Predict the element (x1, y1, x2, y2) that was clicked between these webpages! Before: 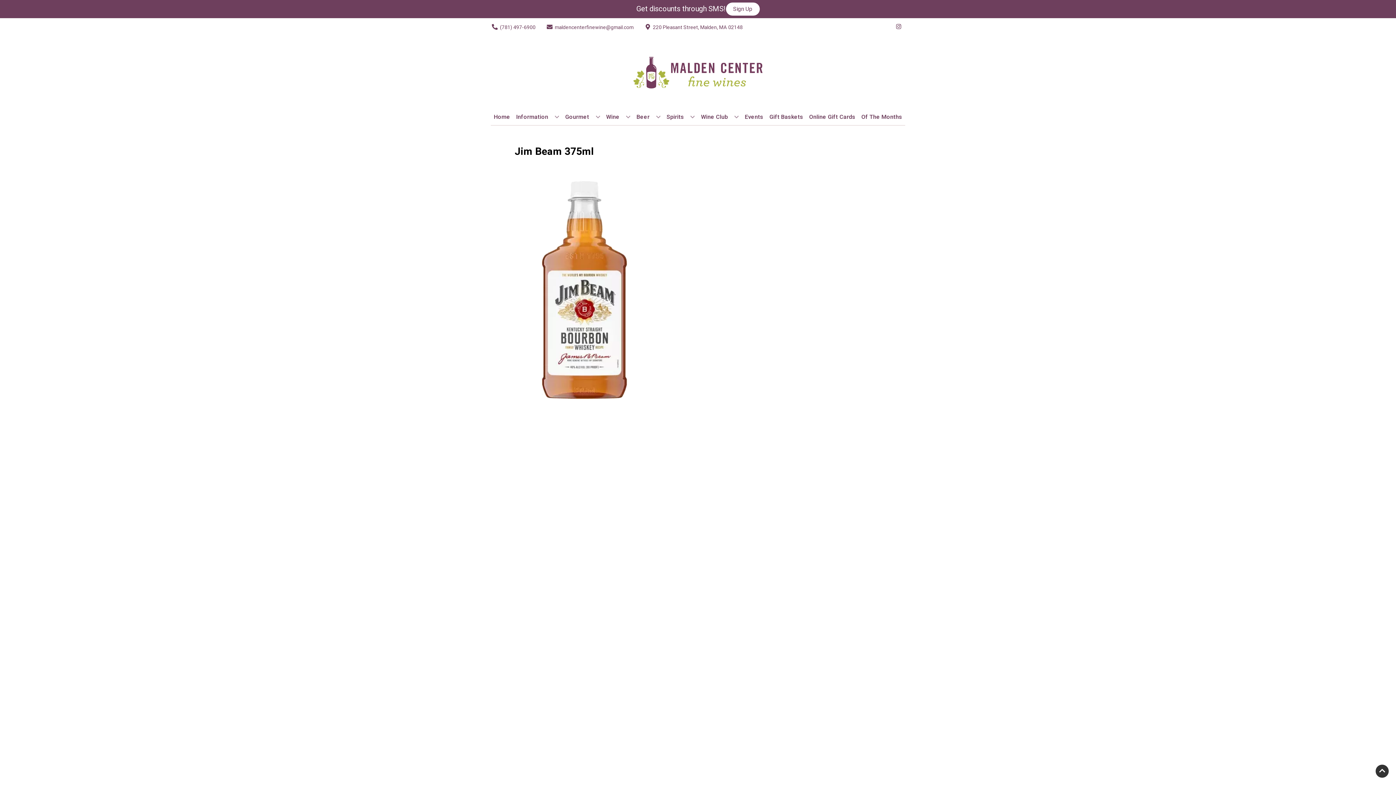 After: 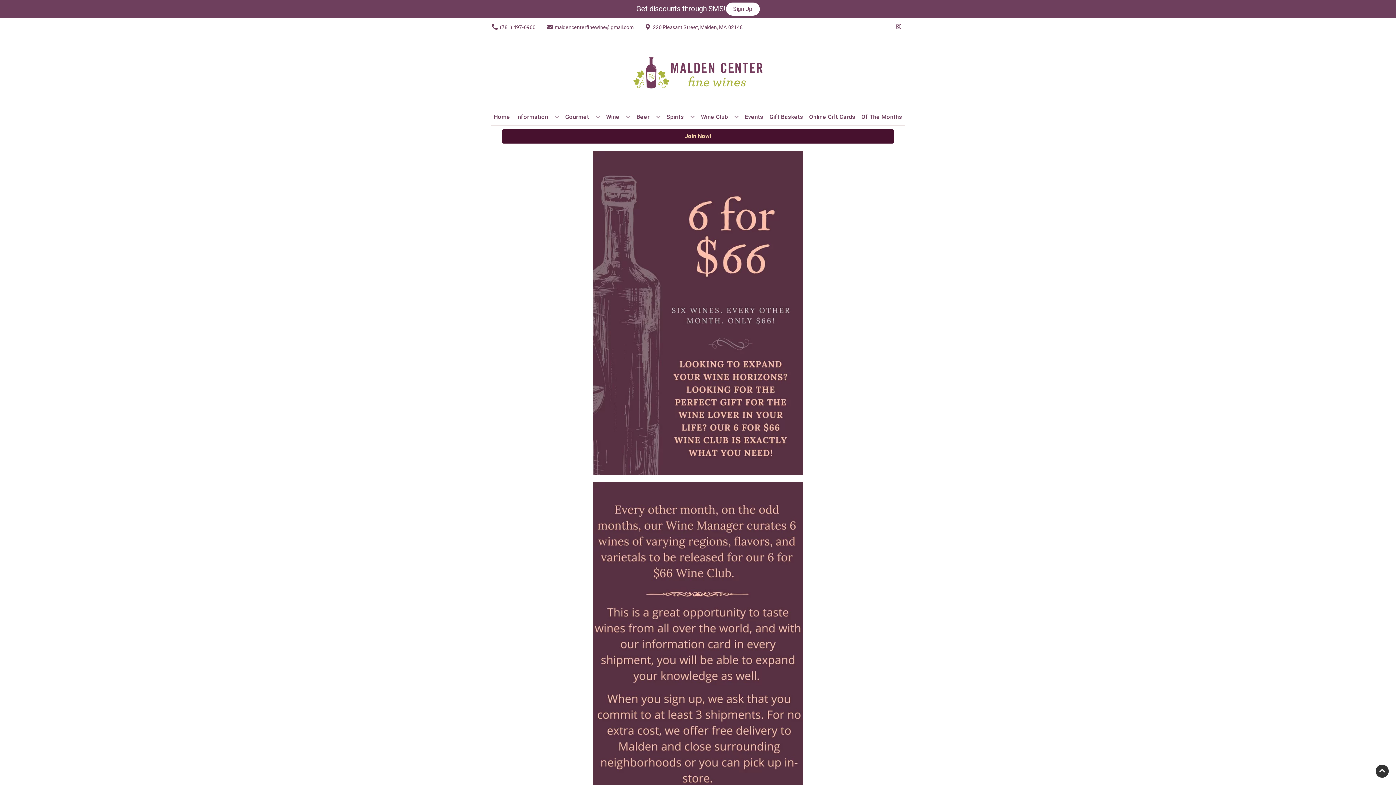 Action: label: Wine Club bbox: (698, 109, 741, 125)